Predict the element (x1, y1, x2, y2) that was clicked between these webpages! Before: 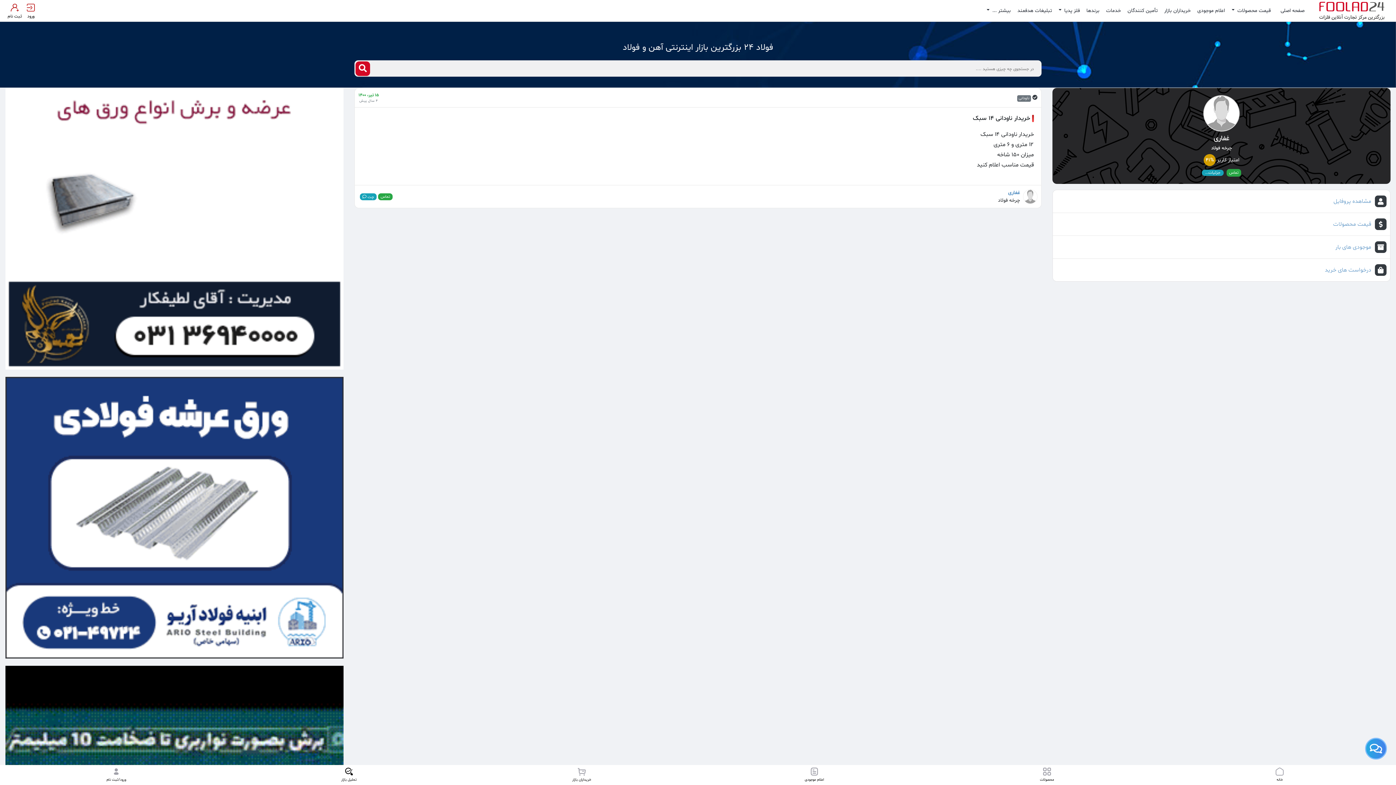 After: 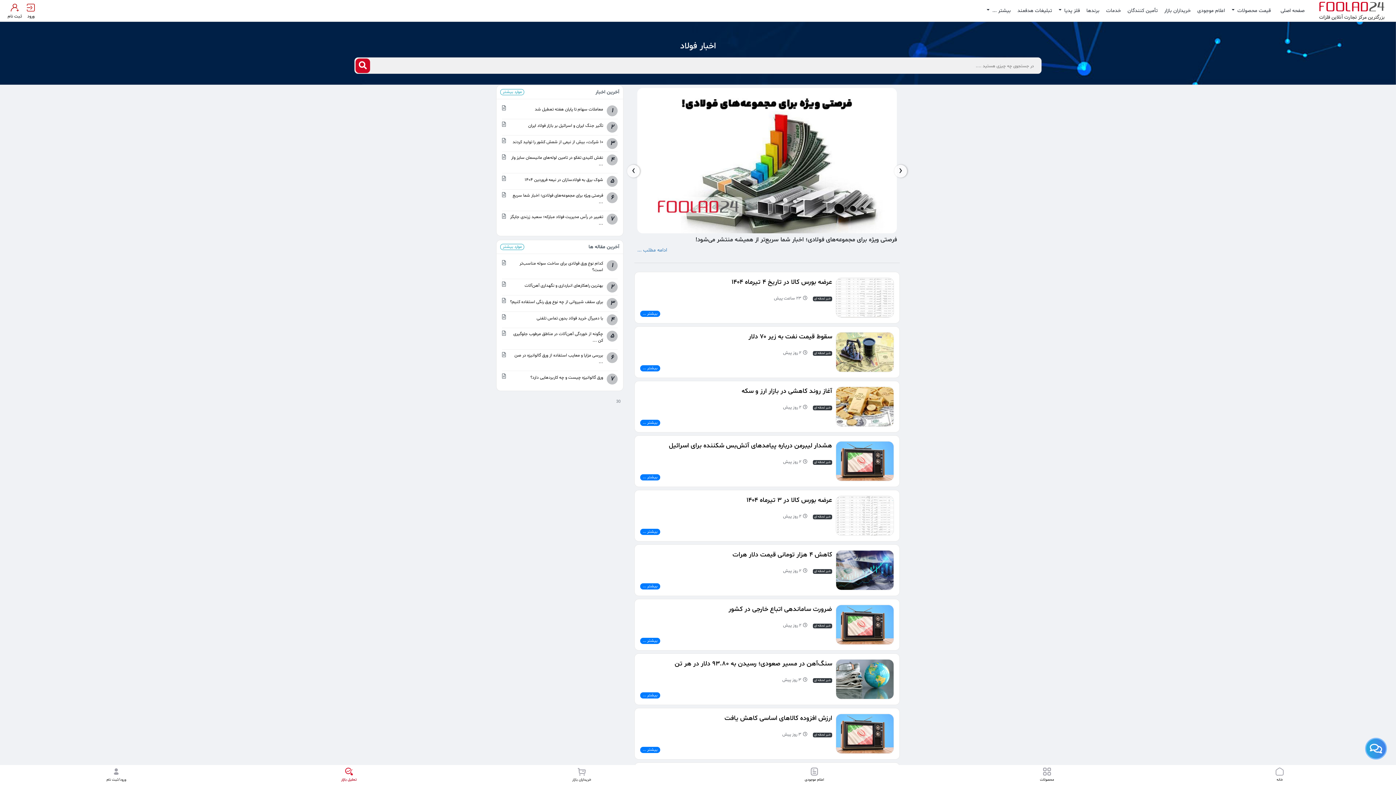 Action: label: تحلیل بازار bbox: (340, 765, 357, 785)